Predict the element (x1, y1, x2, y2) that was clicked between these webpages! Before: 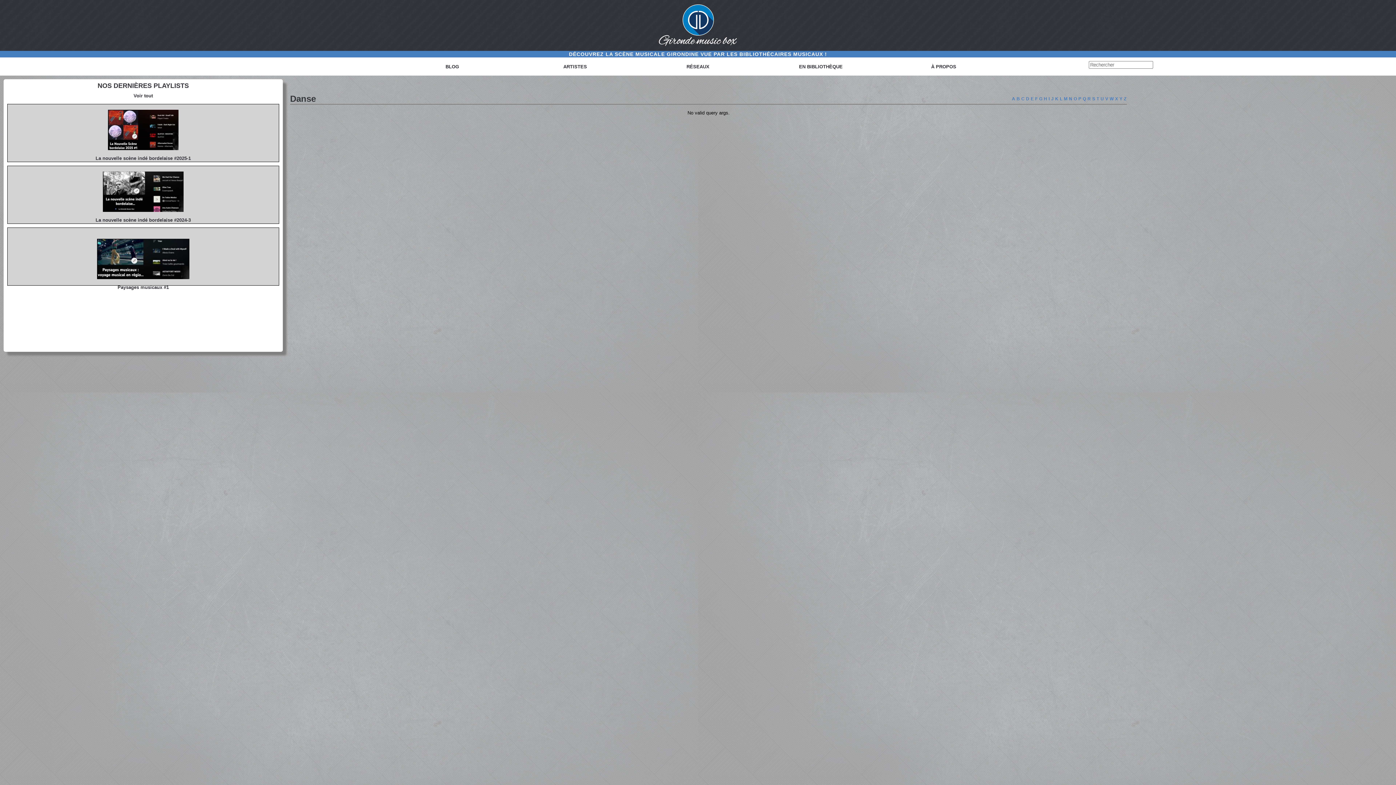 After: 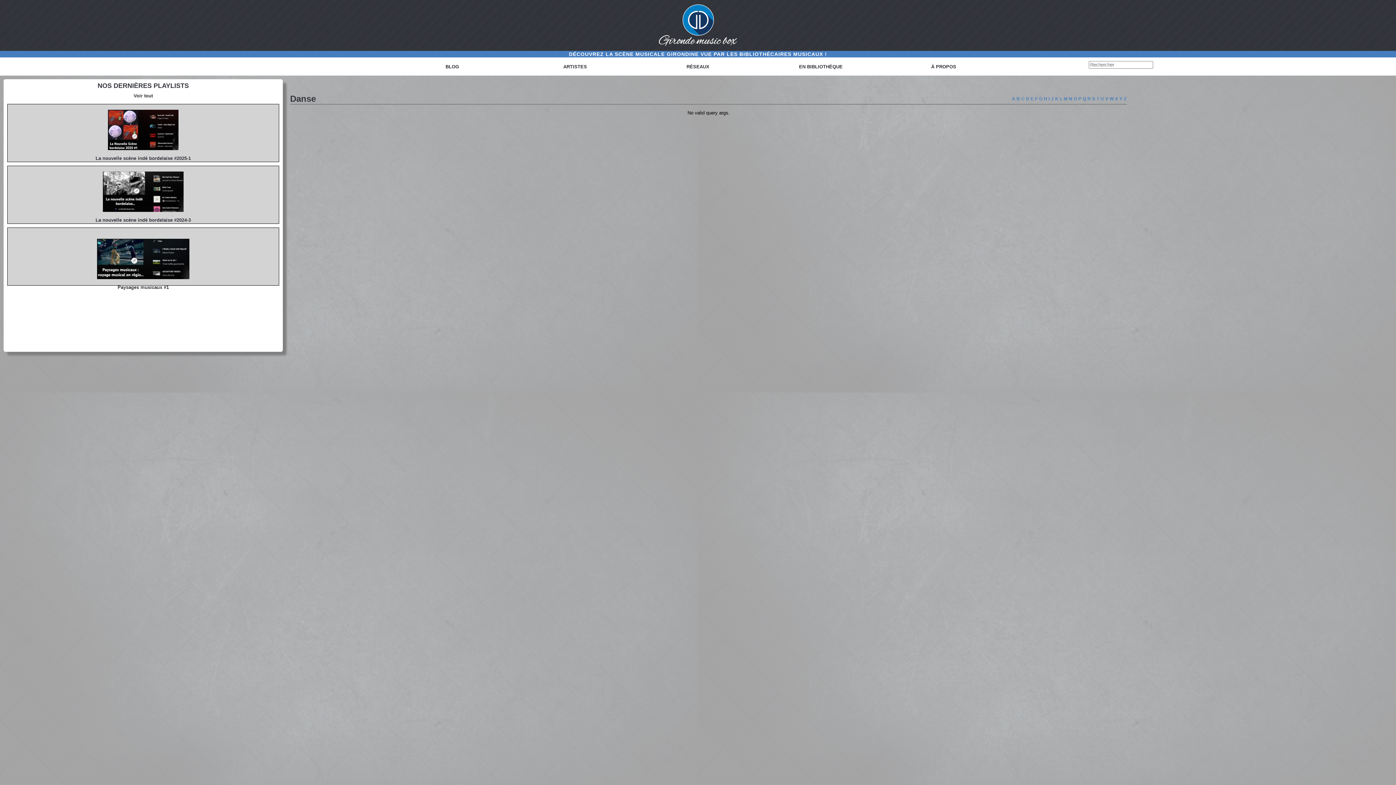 Action: bbox: (1124, 96, 1126, 101) label: Z